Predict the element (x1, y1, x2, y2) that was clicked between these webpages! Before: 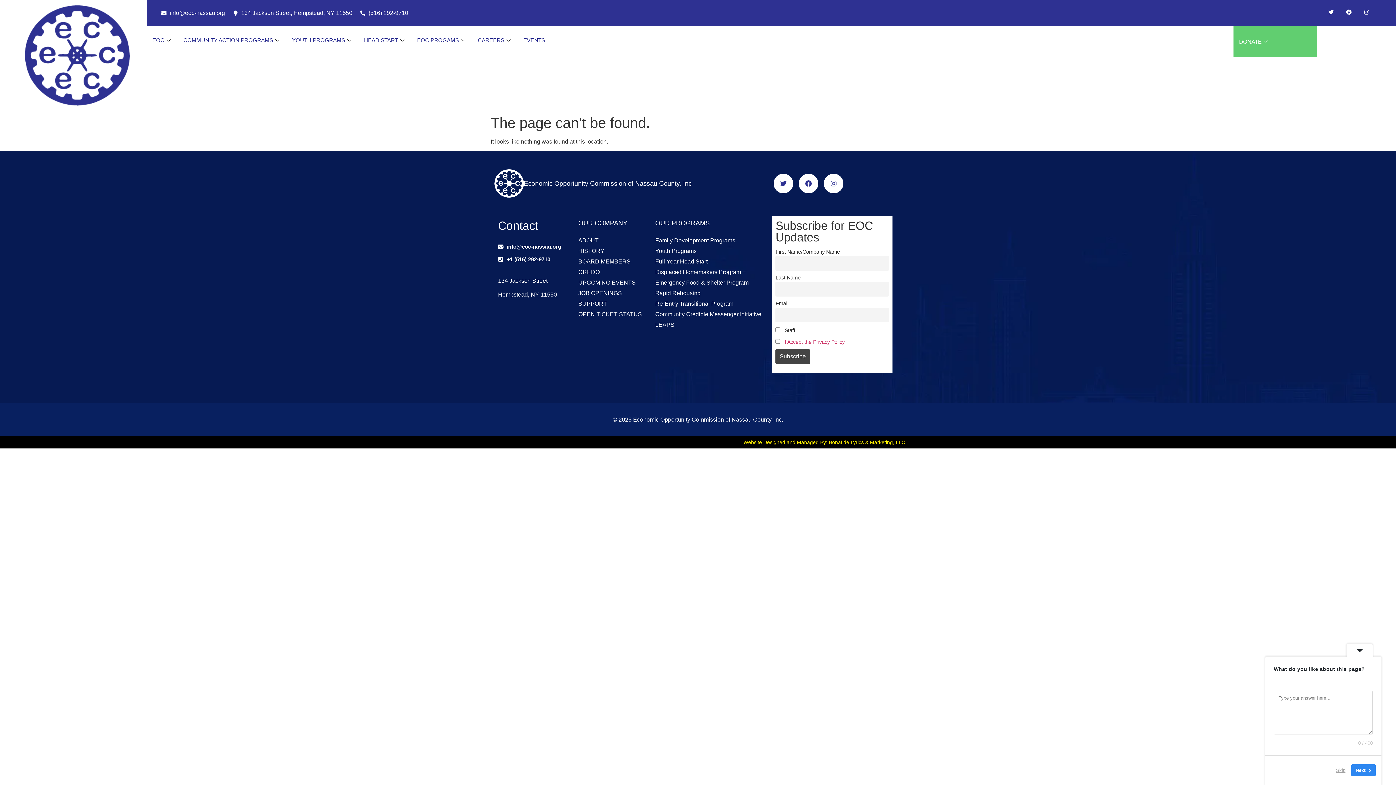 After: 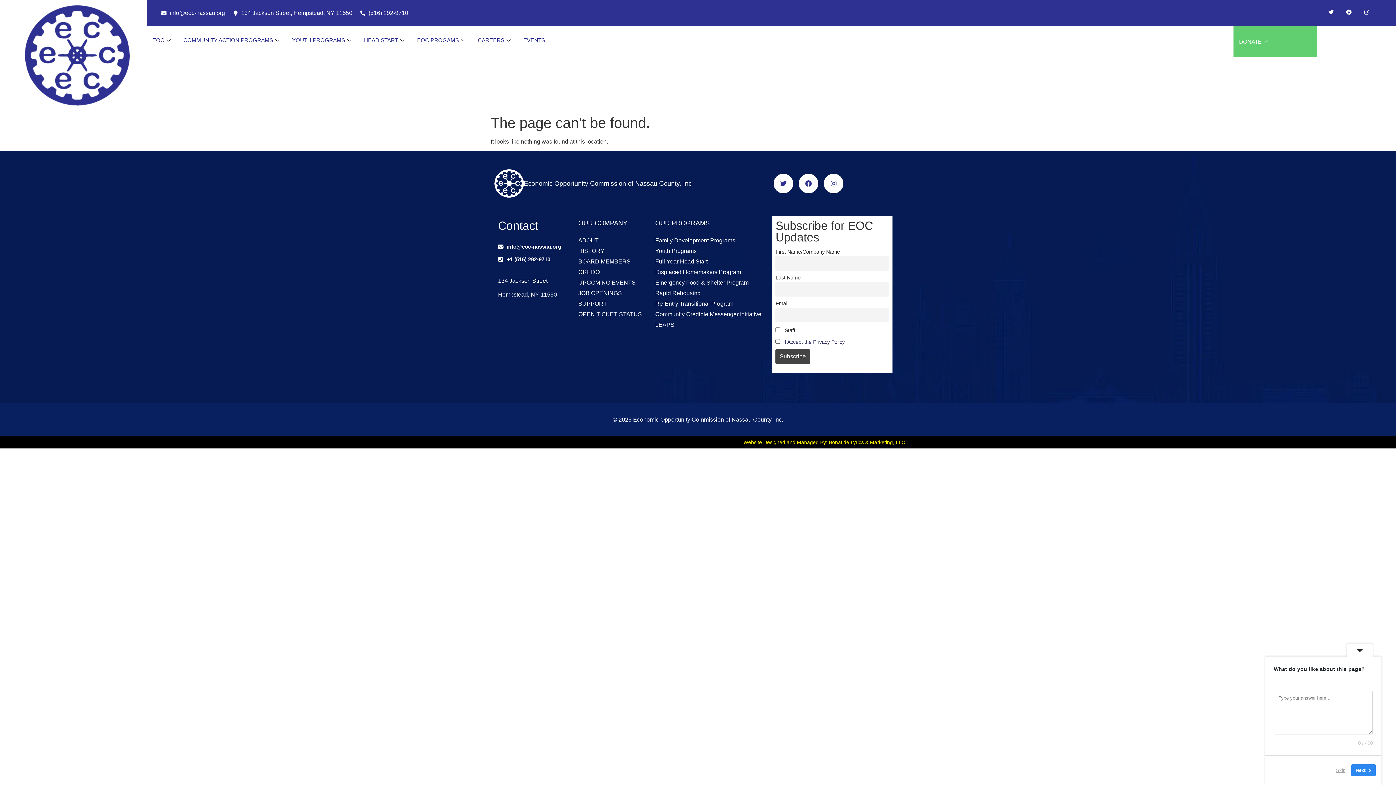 Action: bbox: (784, 339, 844, 345) label: I Accept the Privacy Policy